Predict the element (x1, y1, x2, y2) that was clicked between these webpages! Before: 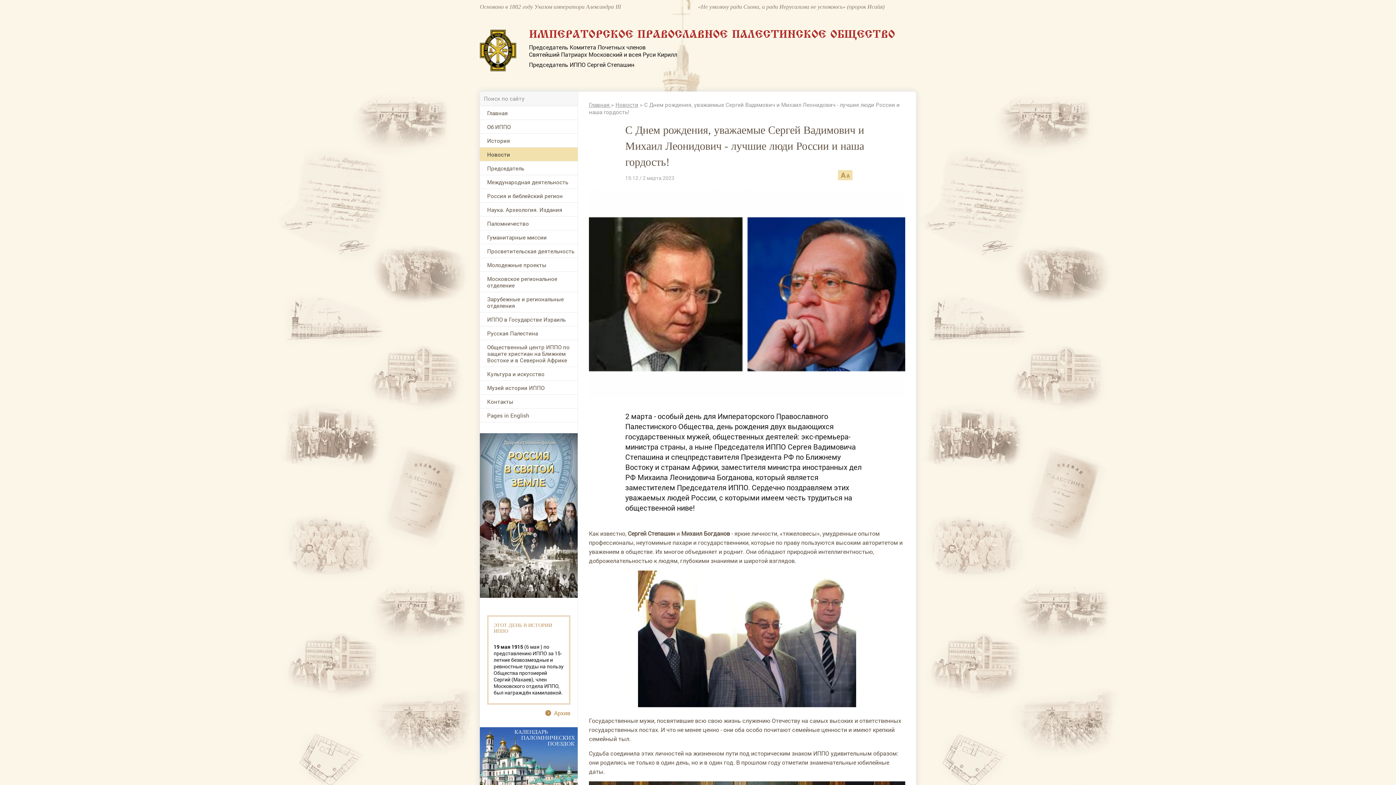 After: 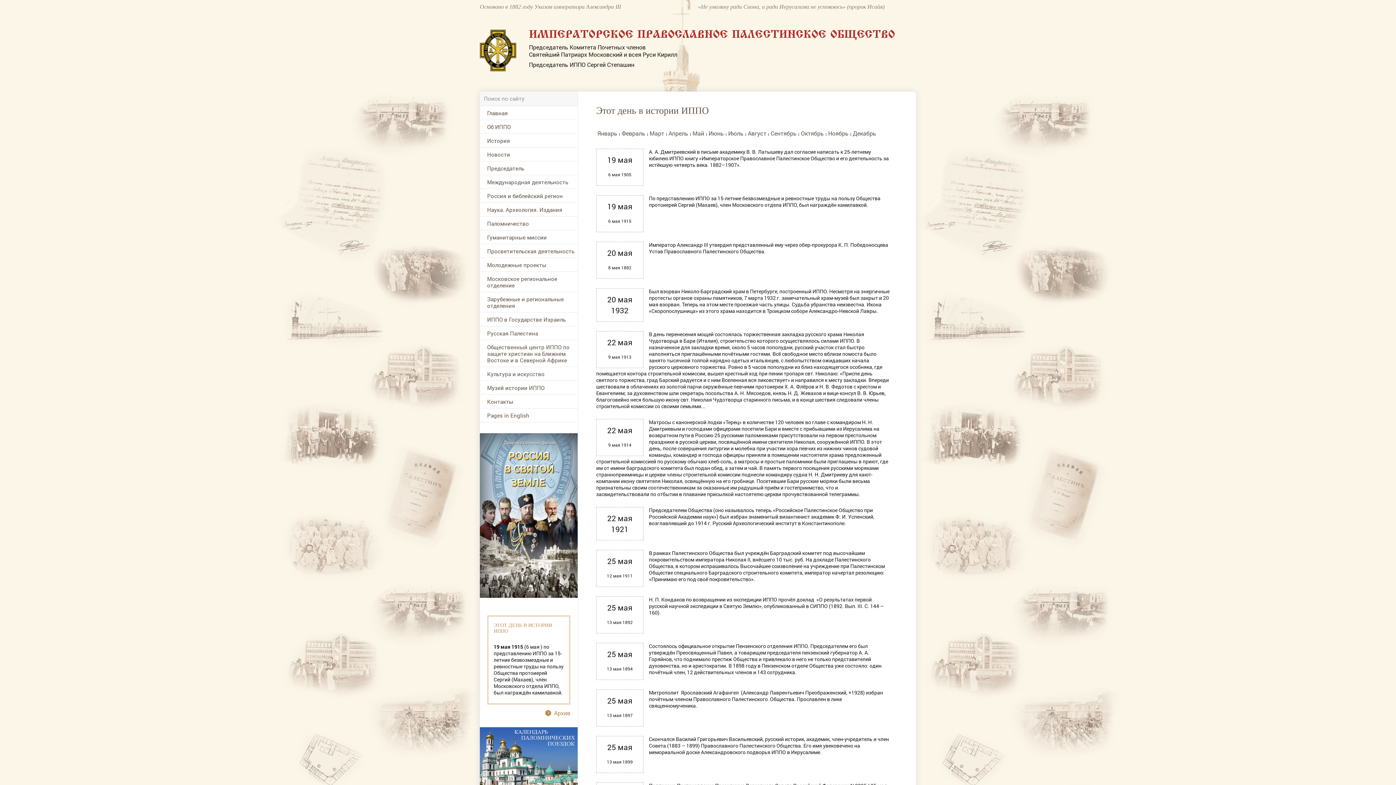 Action: bbox: (493, 617, 564, 641) label: ЭТОТ ДЕНЬ В ИСТОРИИ ИППО